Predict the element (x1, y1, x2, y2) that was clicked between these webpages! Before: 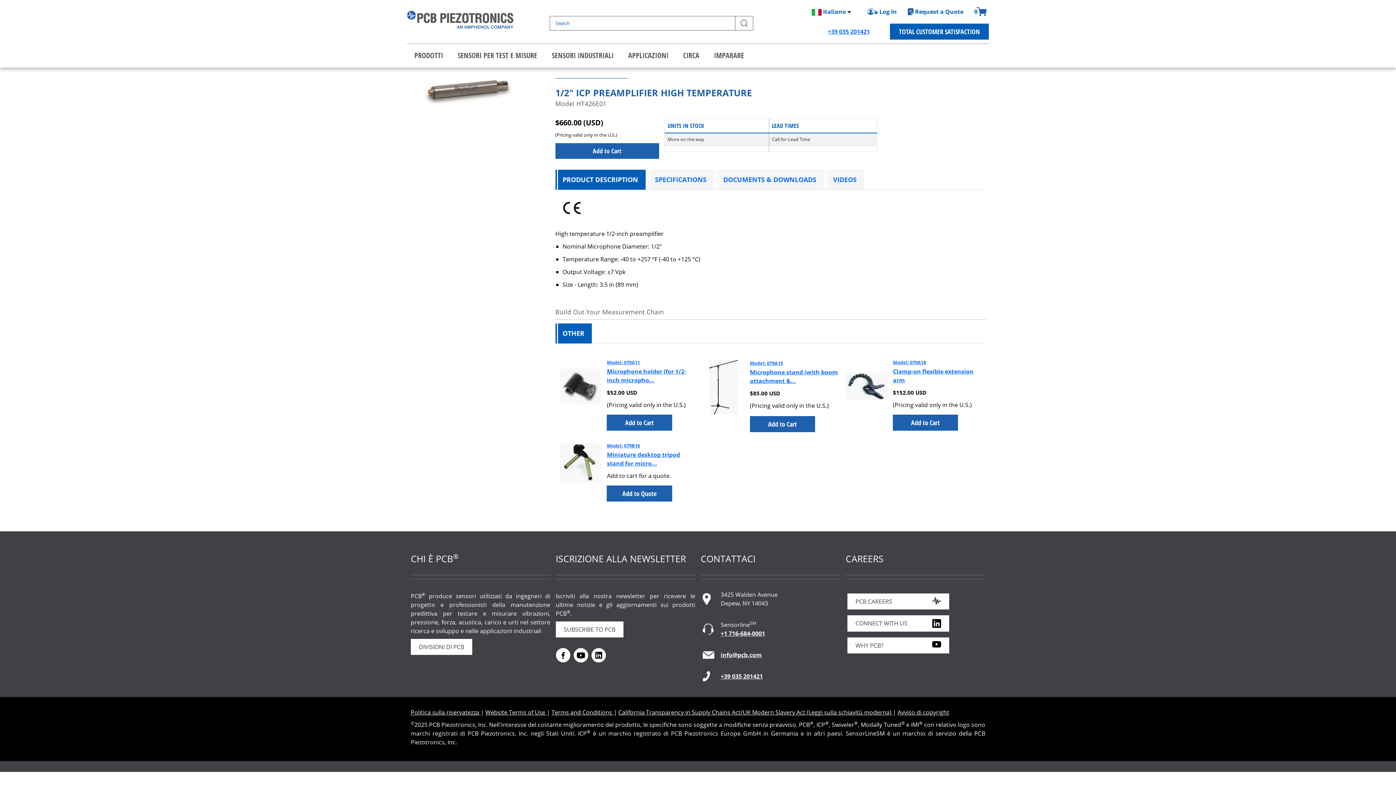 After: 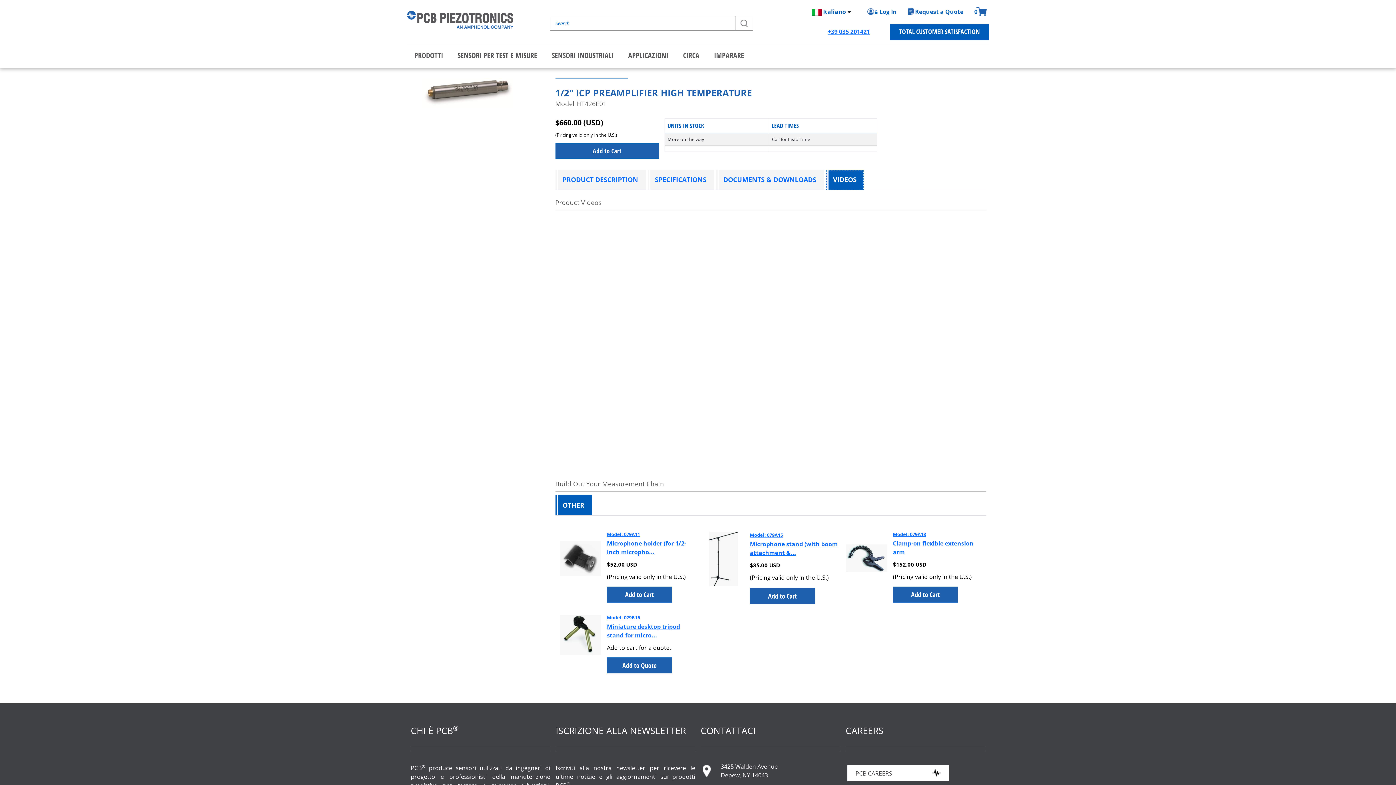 Action: label: VIDEOS bbox: (826, 169, 864, 189)